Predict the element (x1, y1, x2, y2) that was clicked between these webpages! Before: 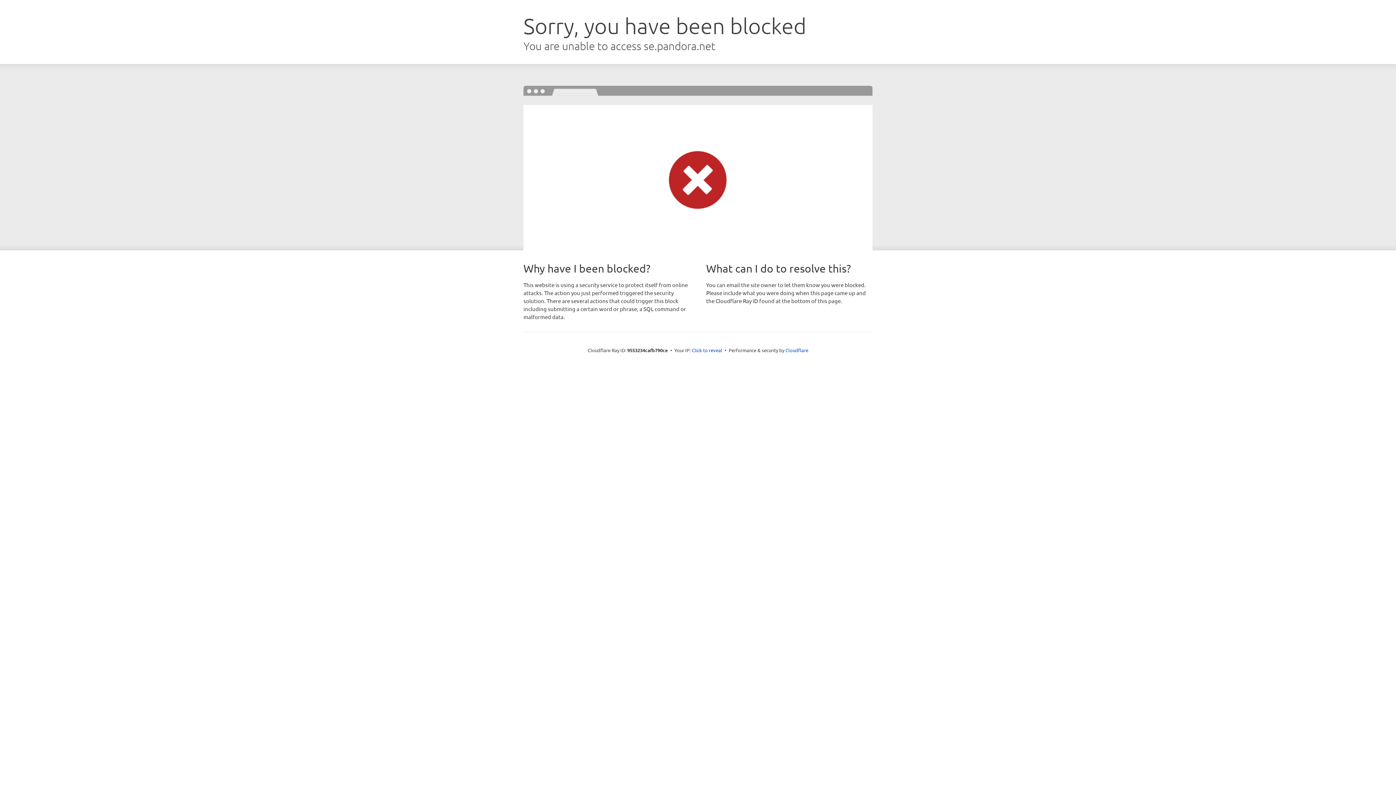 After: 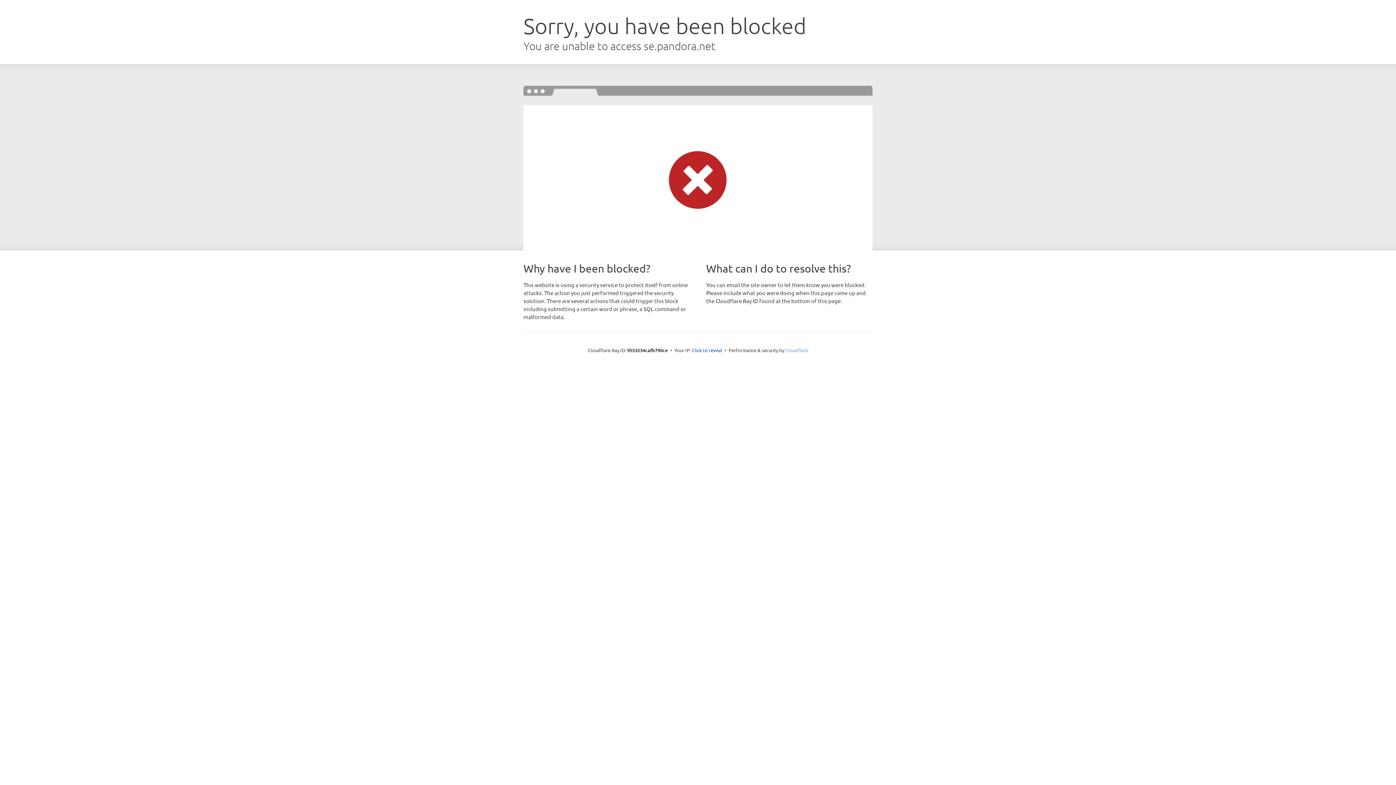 Action: bbox: (785, 347, 808, 353) label: Cloudflare